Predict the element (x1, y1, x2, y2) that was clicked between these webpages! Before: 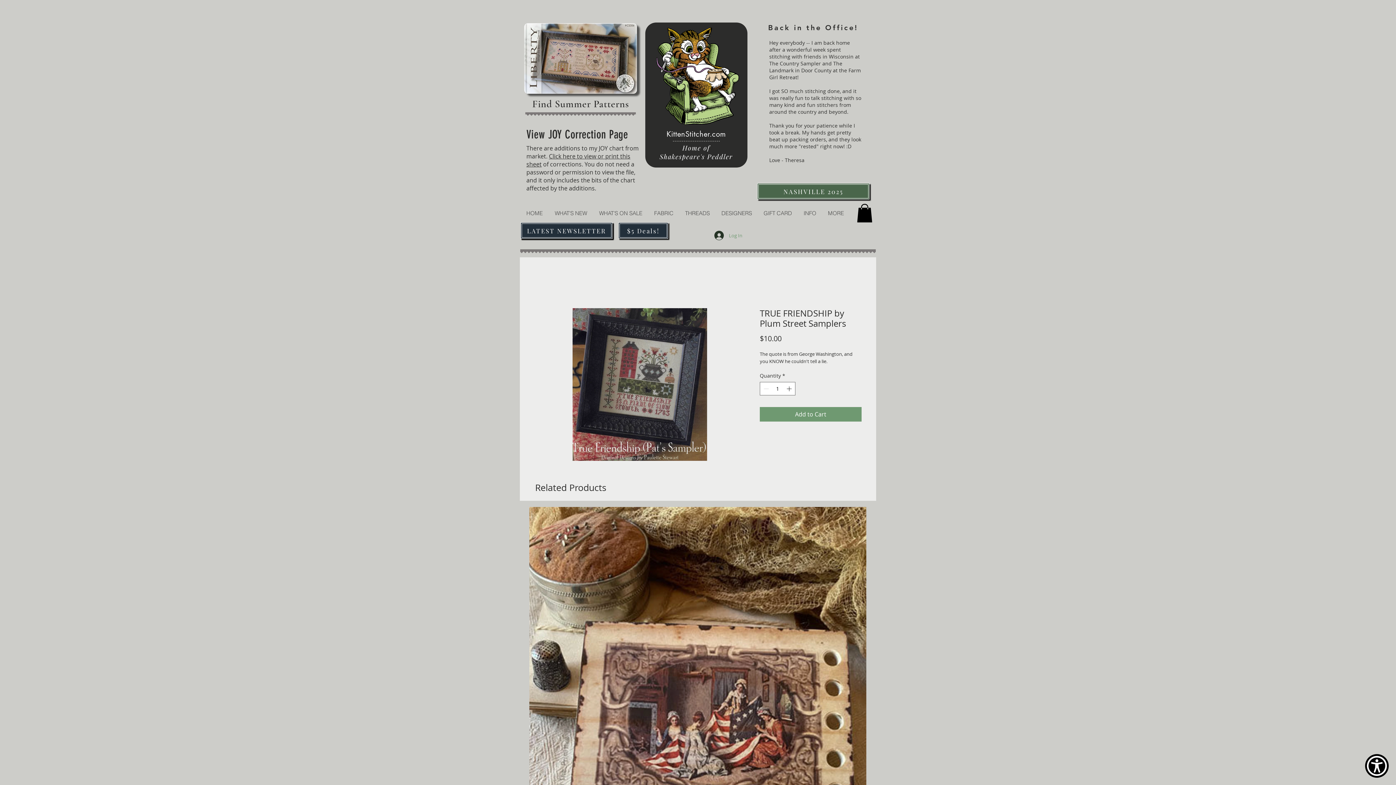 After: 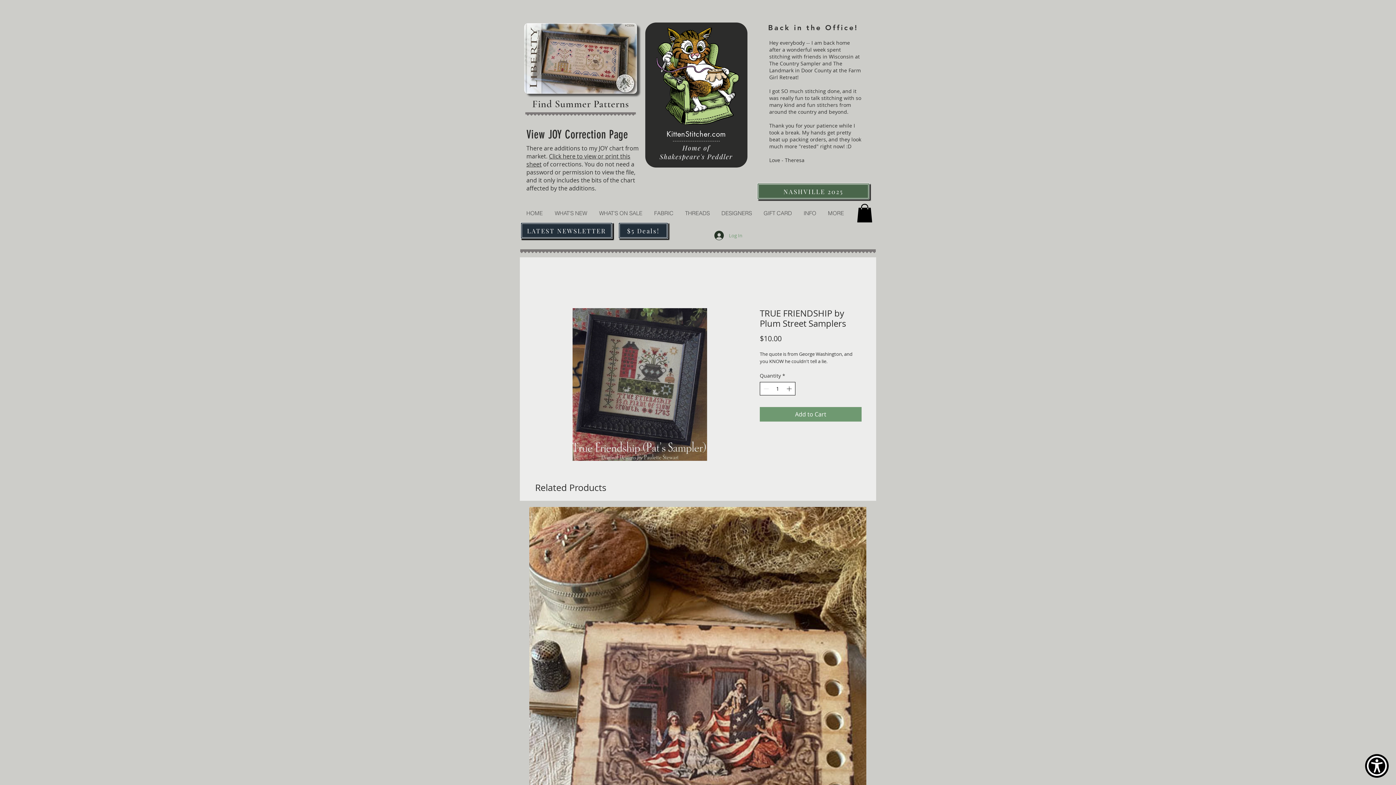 Action: bbox: (785, 382, 794, 395)